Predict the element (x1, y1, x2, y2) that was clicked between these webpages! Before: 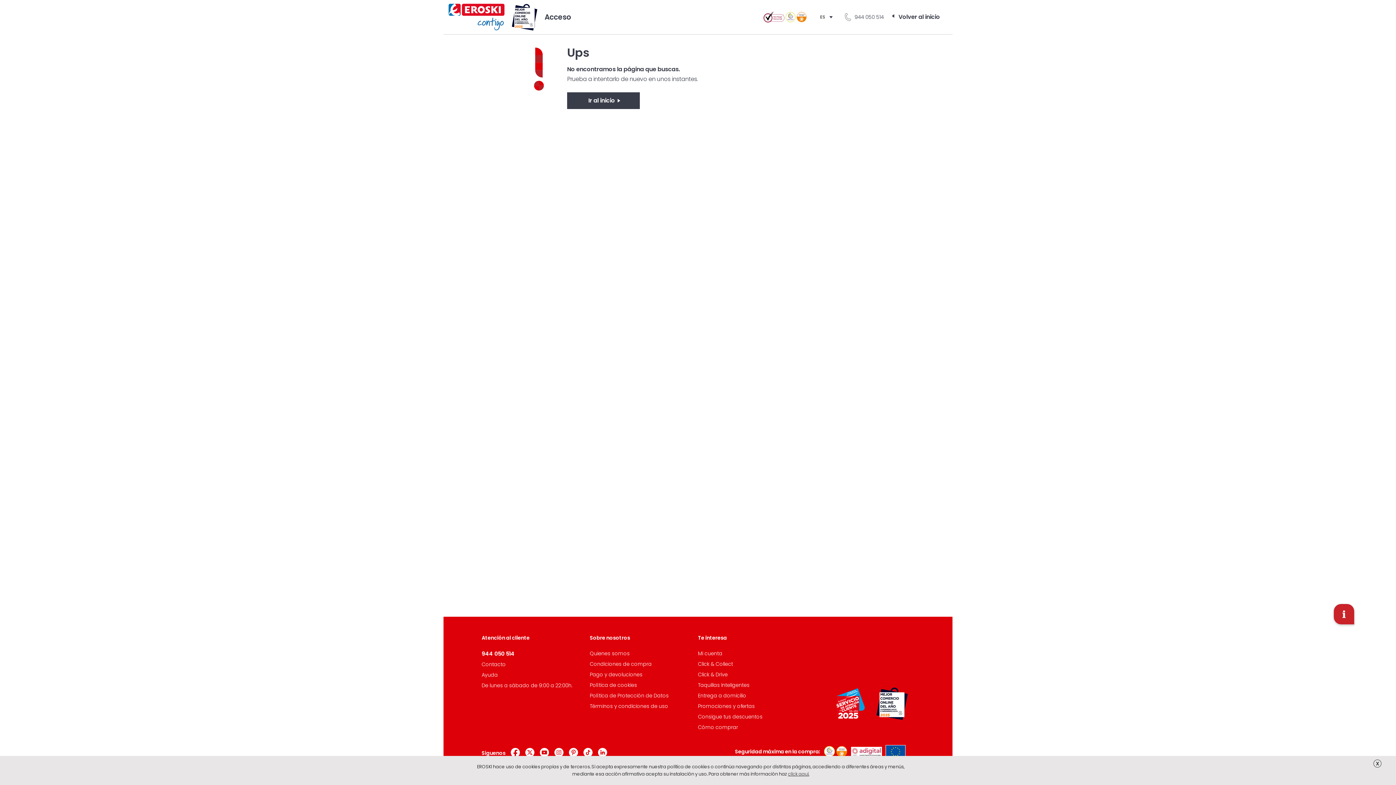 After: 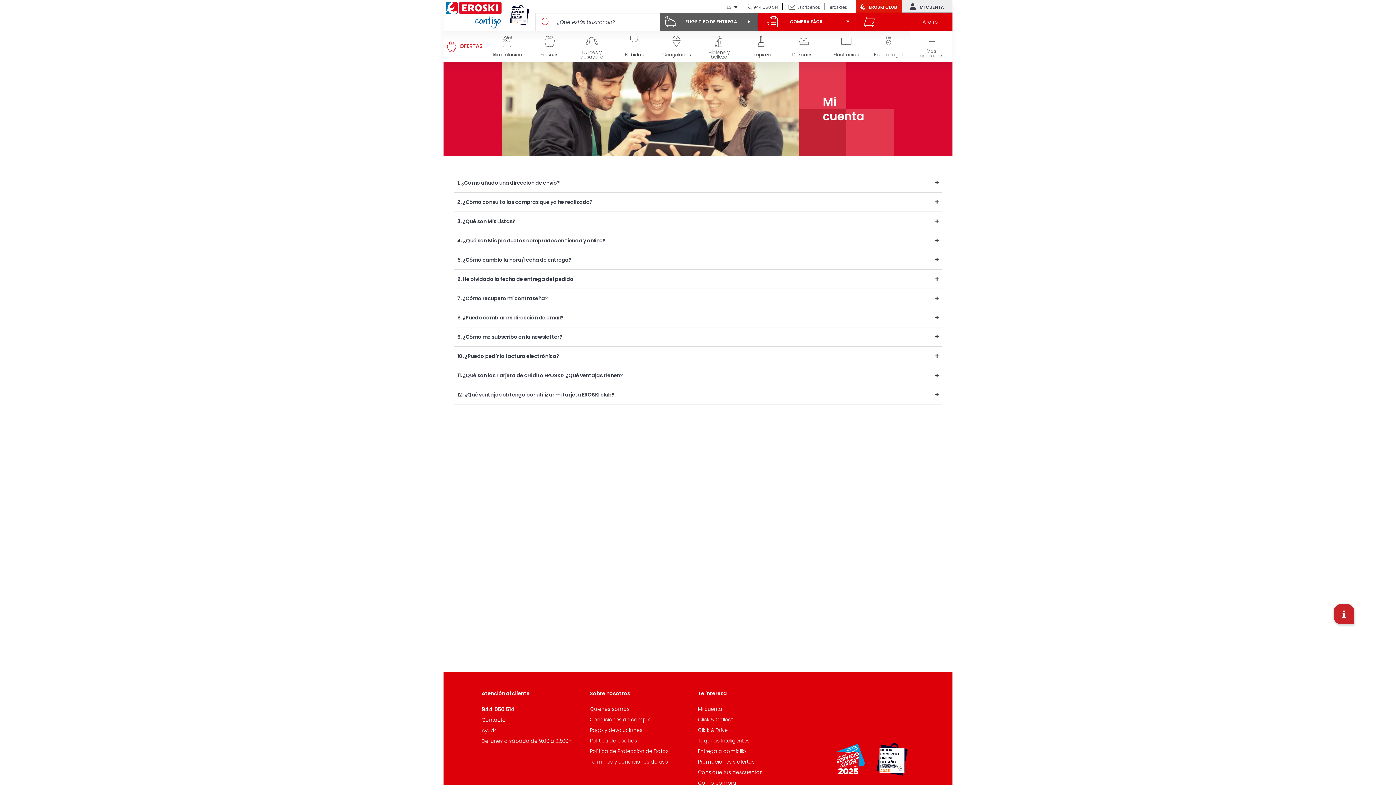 Action: bbox: (698, 650, 722, 657) label: Mi cuenta